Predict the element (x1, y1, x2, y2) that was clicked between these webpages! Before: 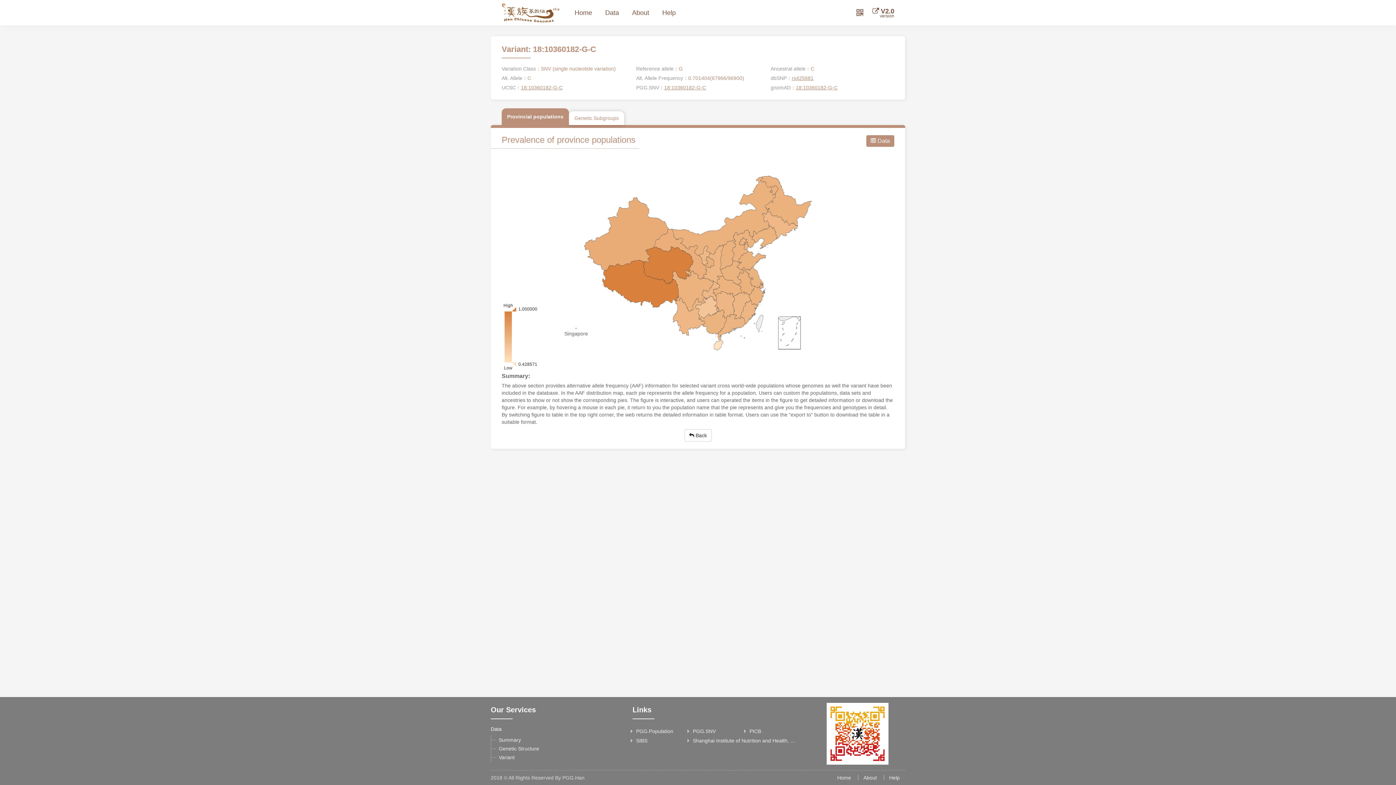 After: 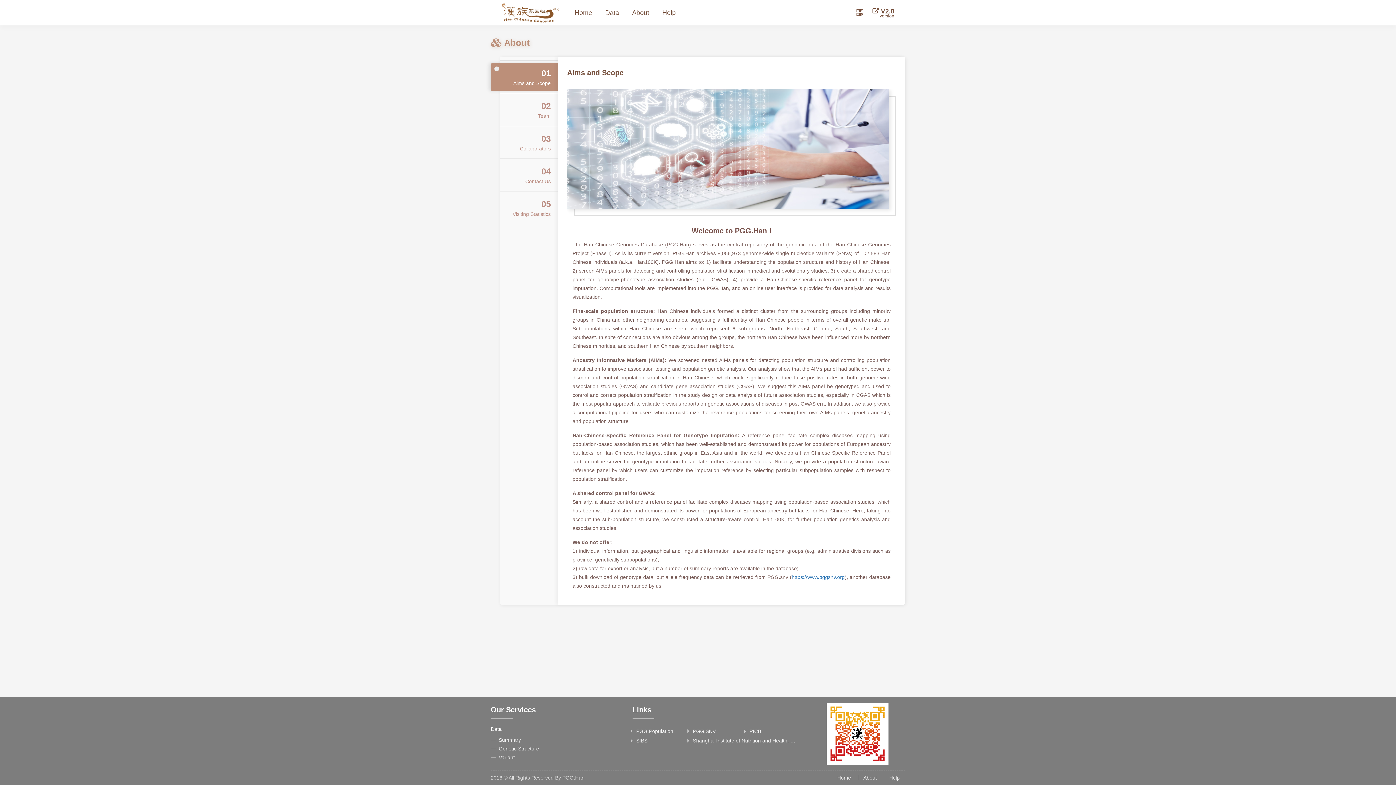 Action: label: About bbox: (625, 0, 655, 25)